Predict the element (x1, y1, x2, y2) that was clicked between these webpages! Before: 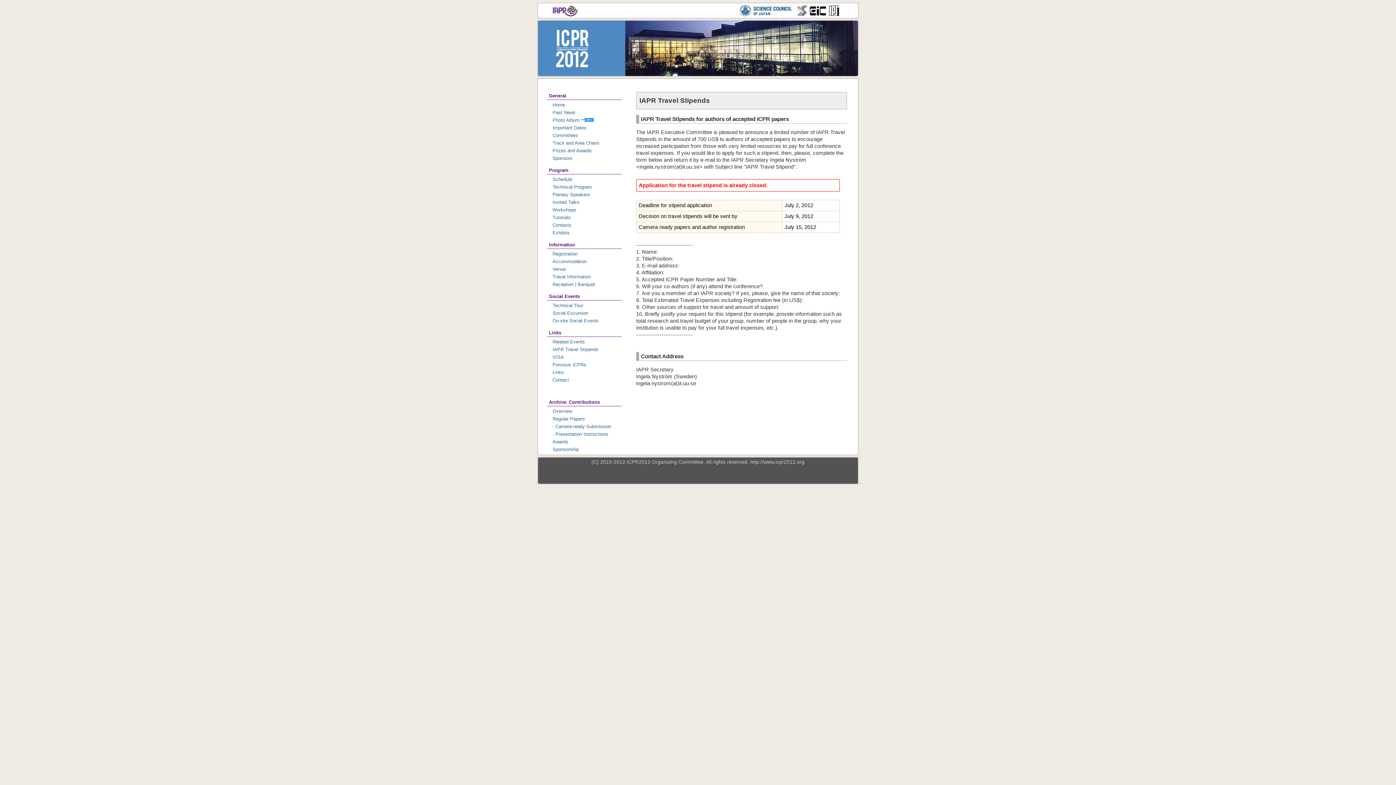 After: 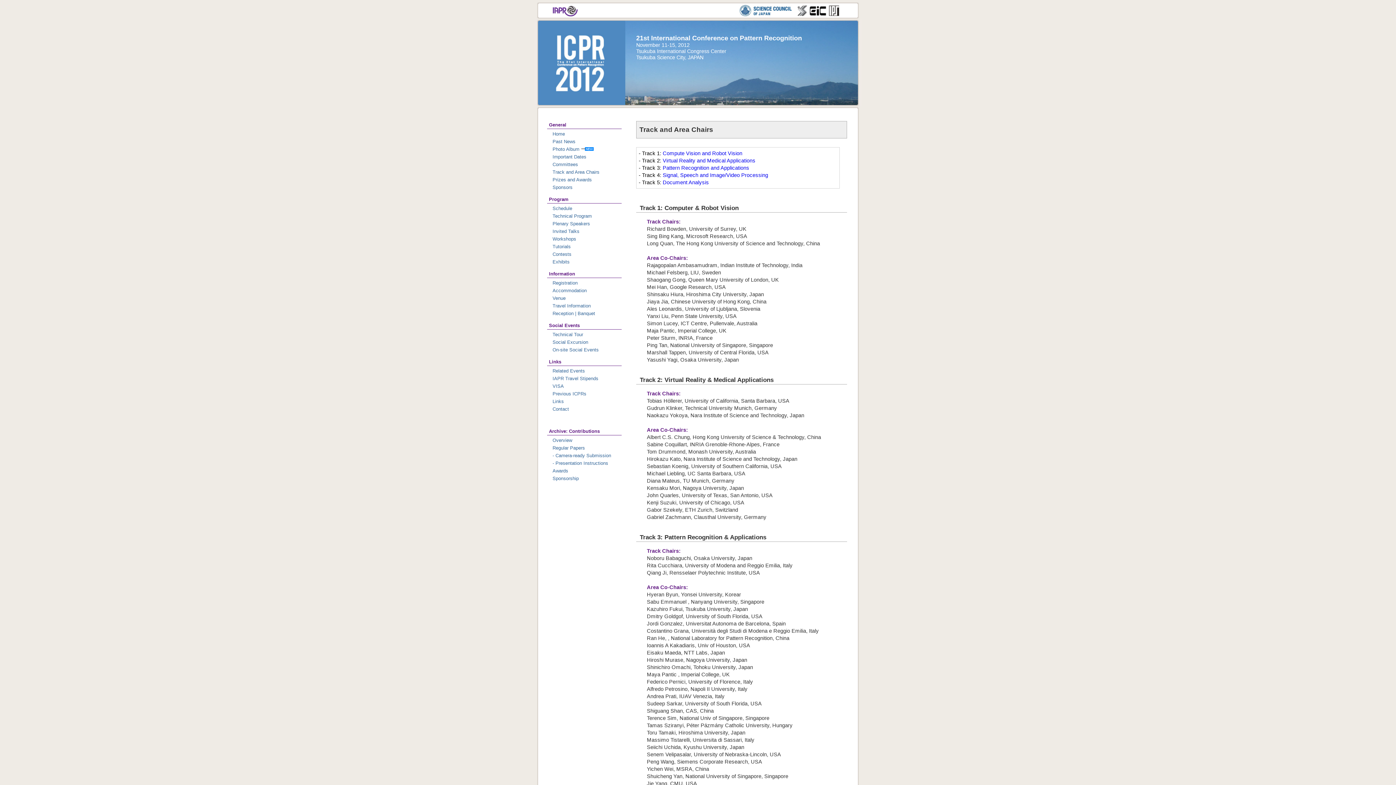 Action: label: Track and Area Chairs bbox: (549, 140, 599, 145)